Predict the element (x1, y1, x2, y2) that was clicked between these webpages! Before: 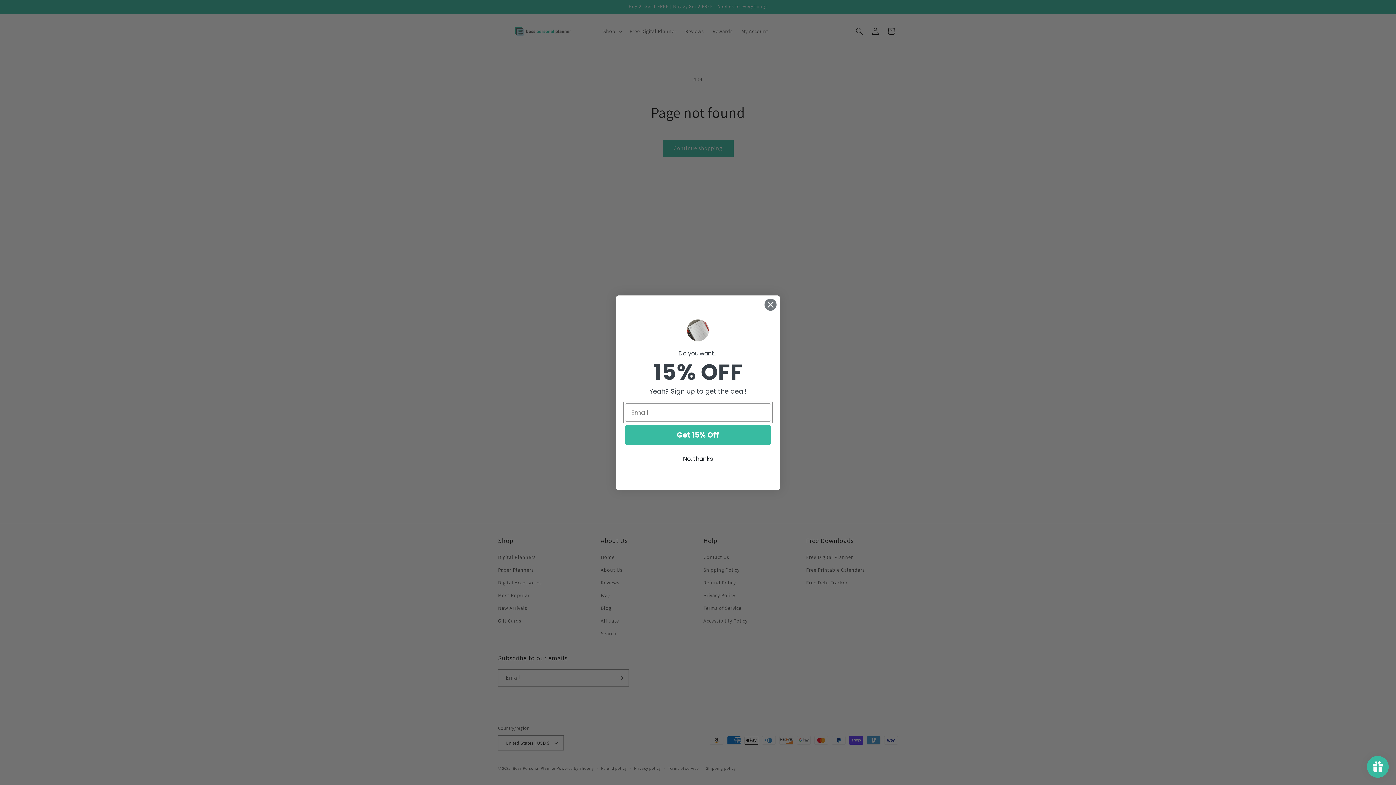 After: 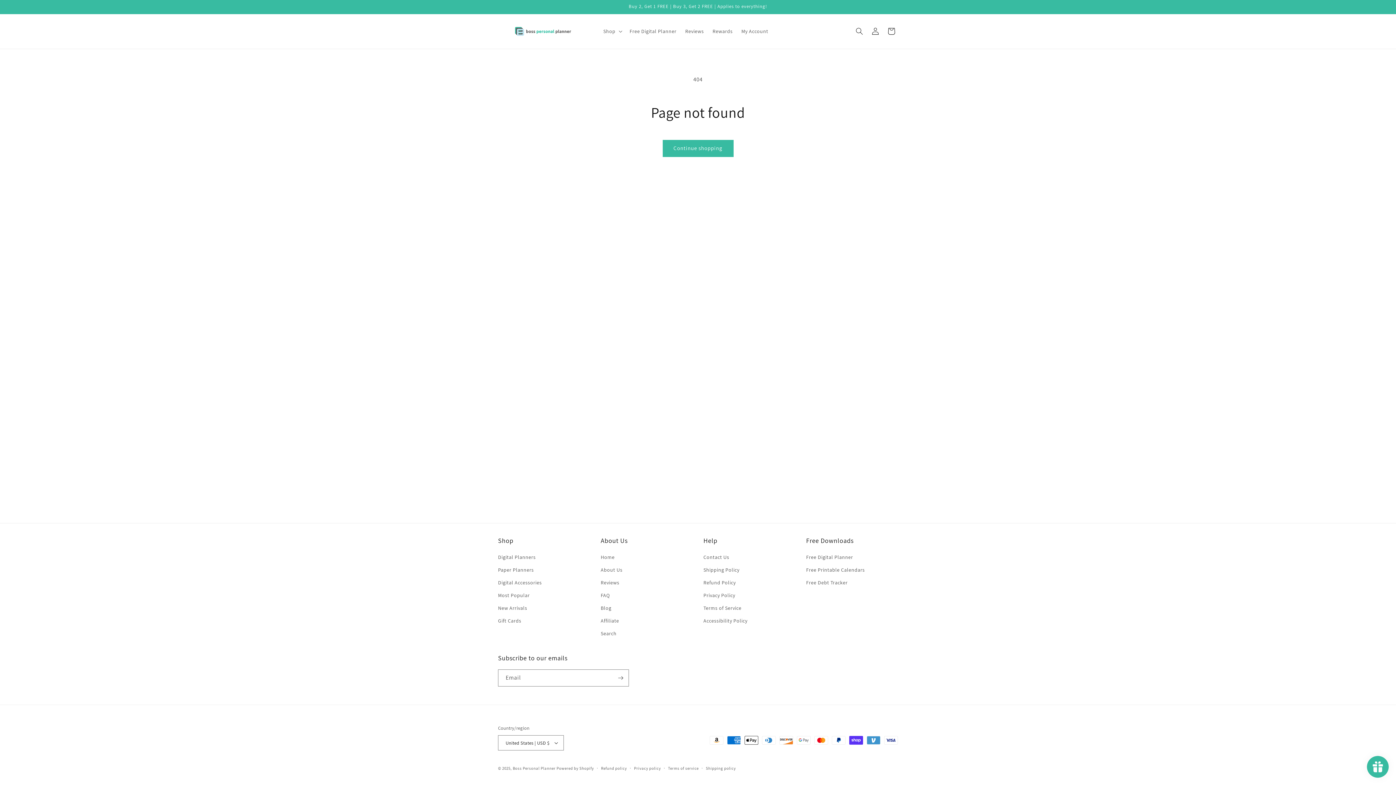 Action: bbox: (625, 452, 771, 466) label: No, thanks